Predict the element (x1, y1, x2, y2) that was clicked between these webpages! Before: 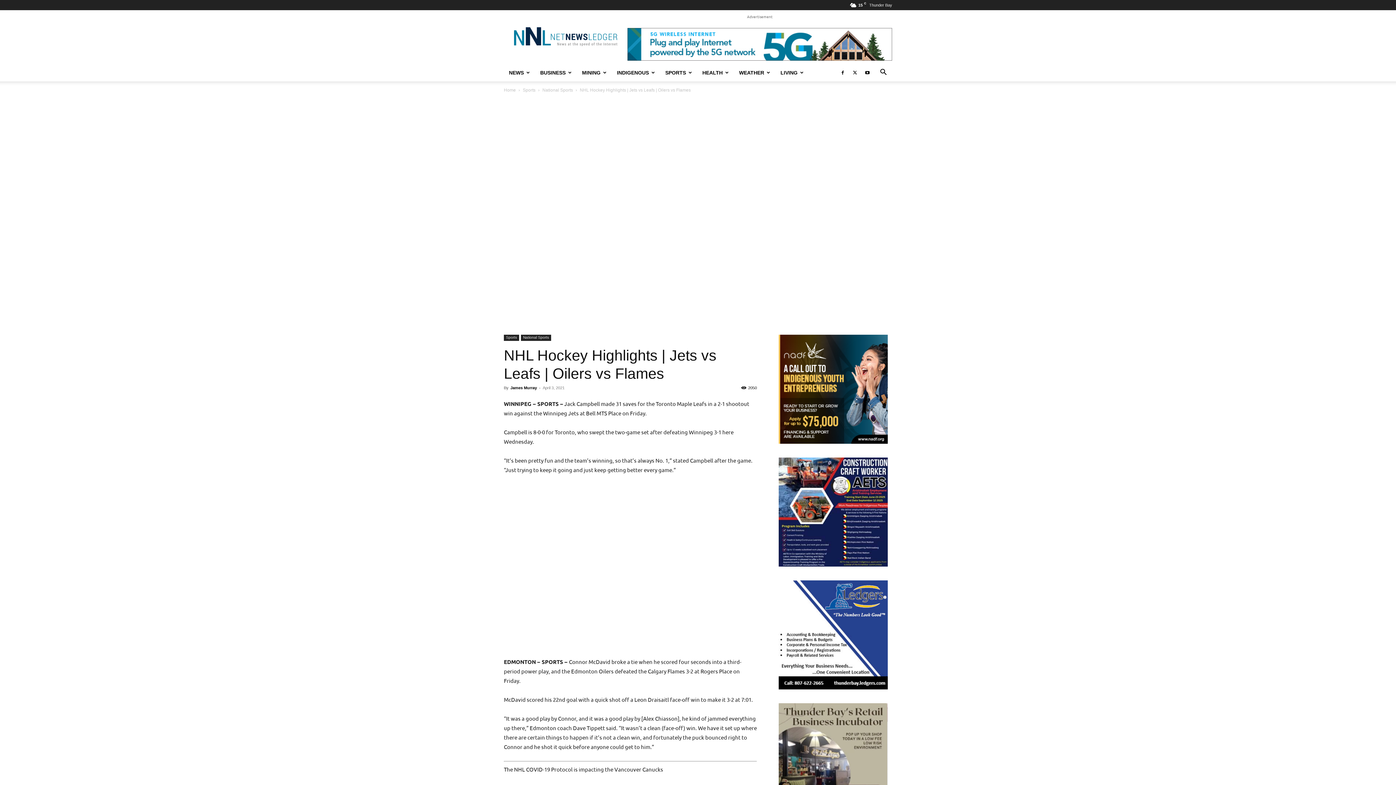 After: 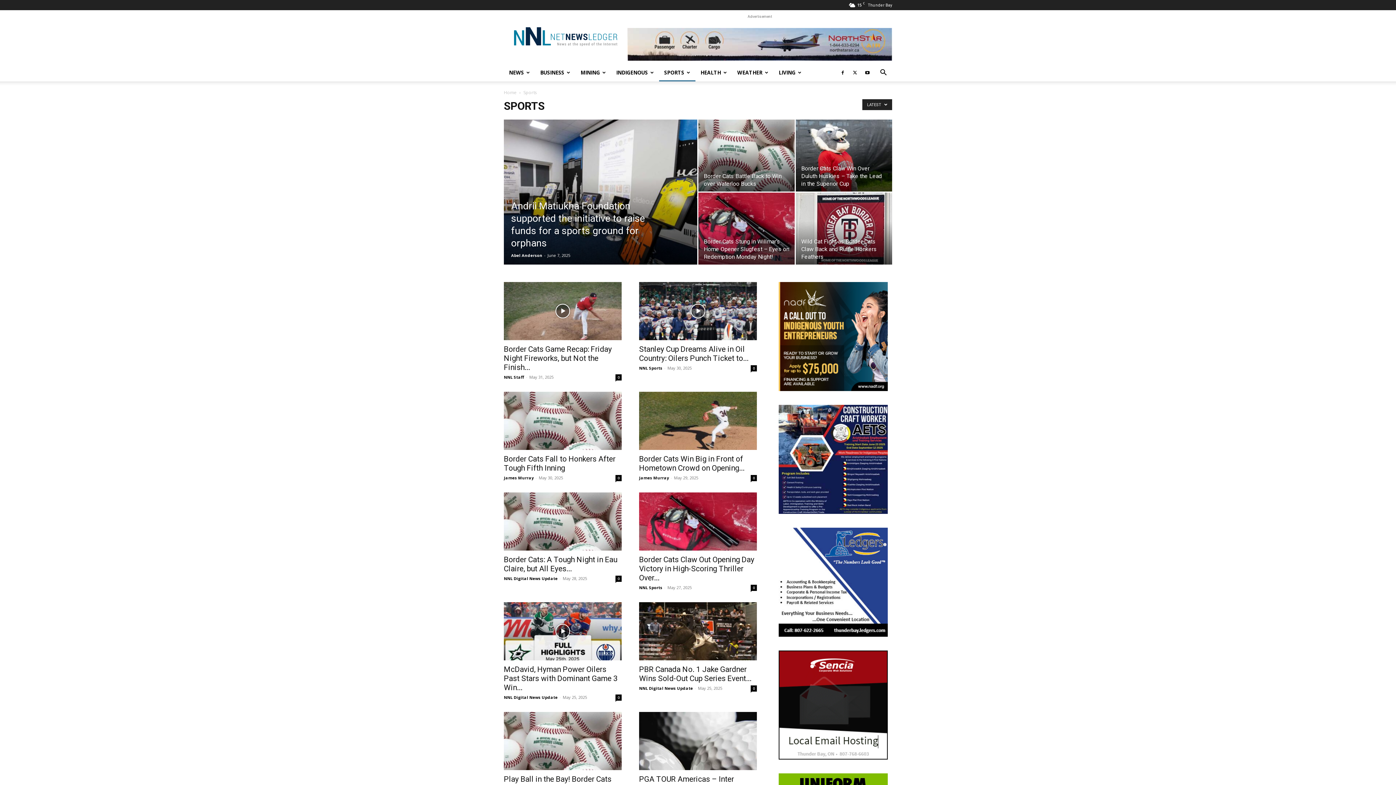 Action: label: Sports bbox: (504, 334, 519, 340)